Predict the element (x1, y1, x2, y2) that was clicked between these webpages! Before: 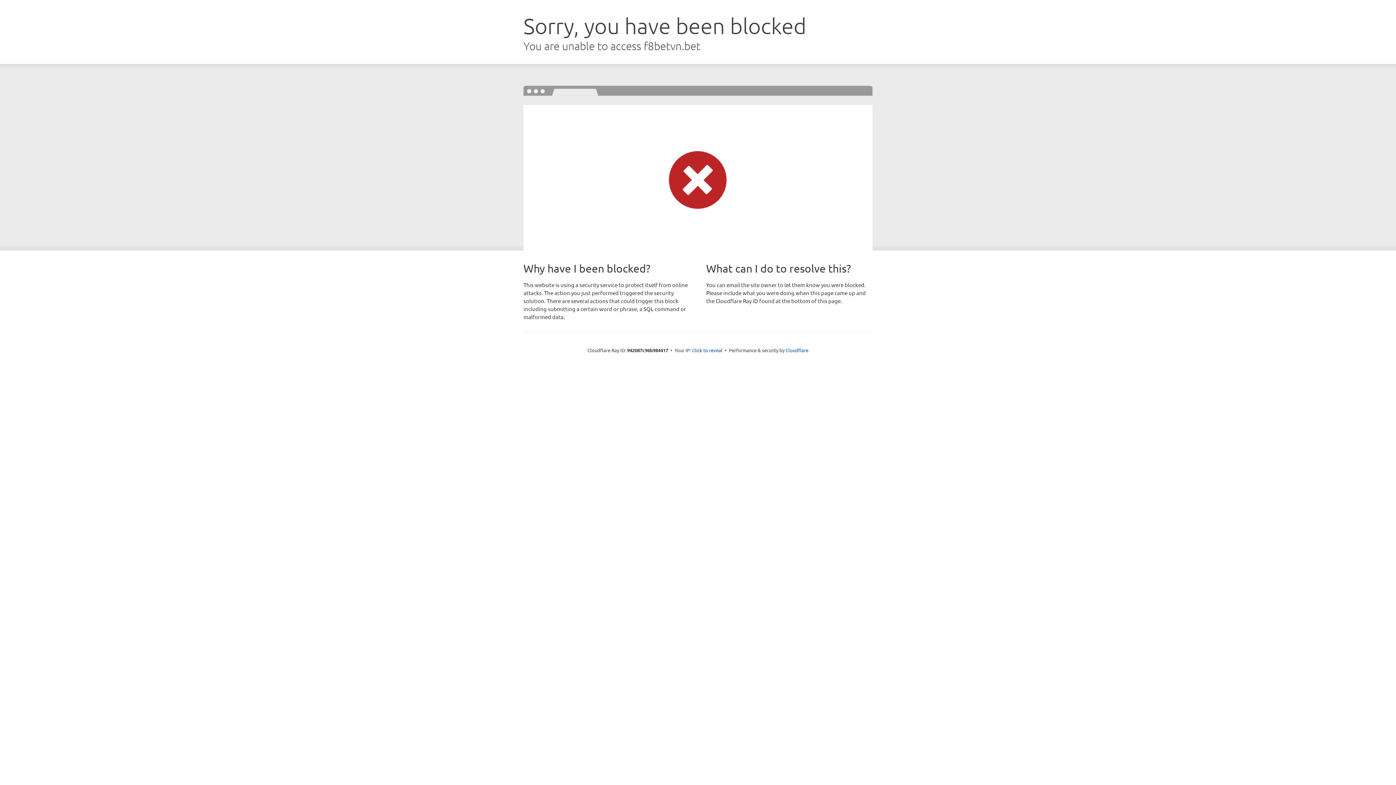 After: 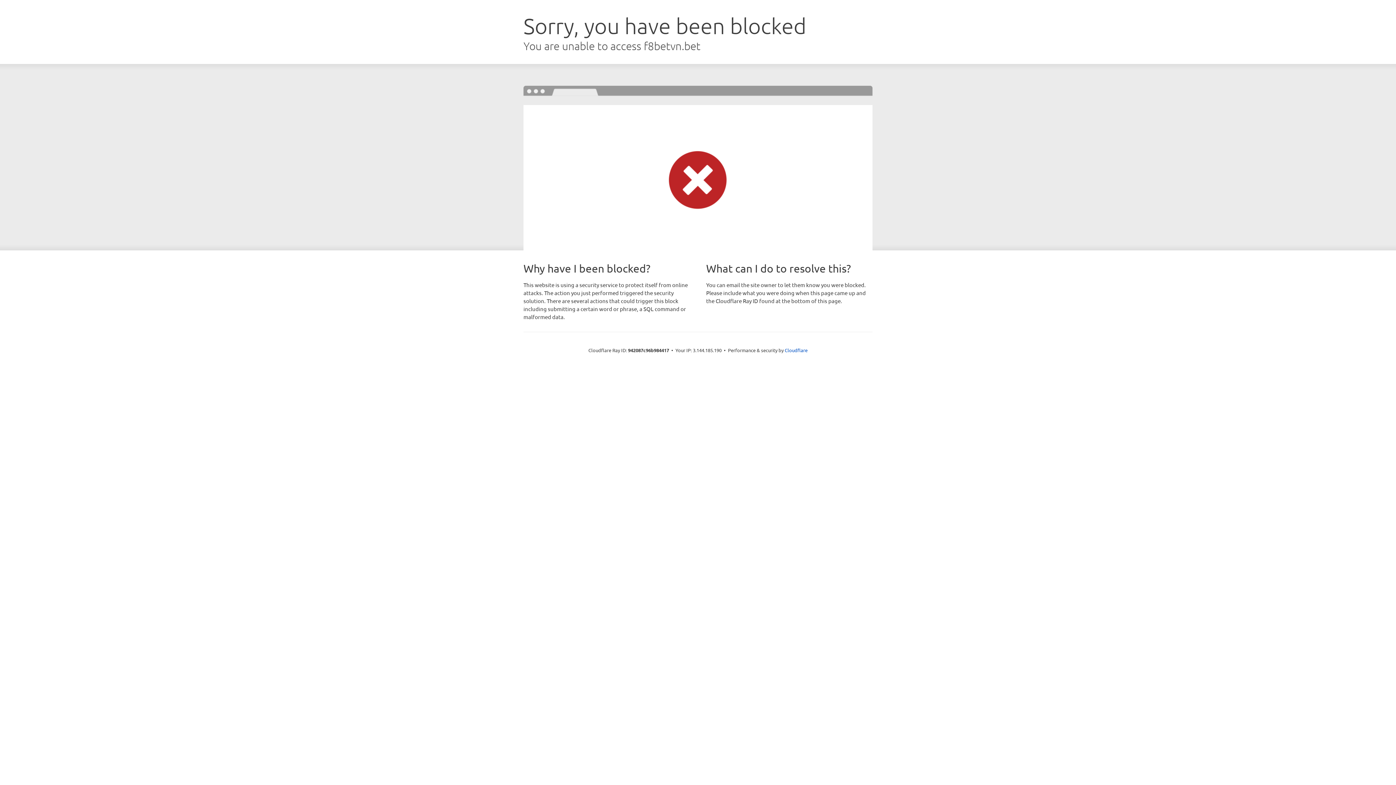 Action: label: Click to reveal bbox: (692, 346, 722, 353)